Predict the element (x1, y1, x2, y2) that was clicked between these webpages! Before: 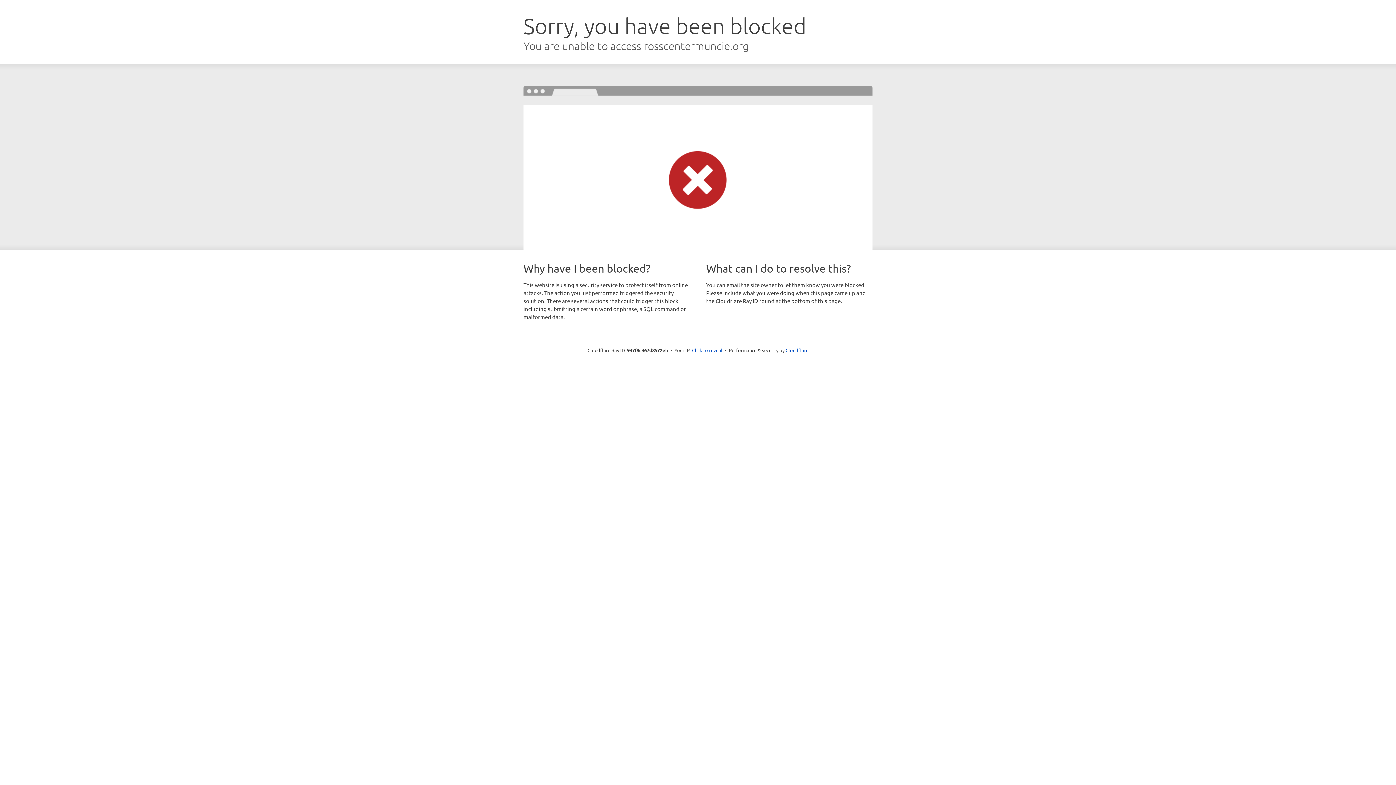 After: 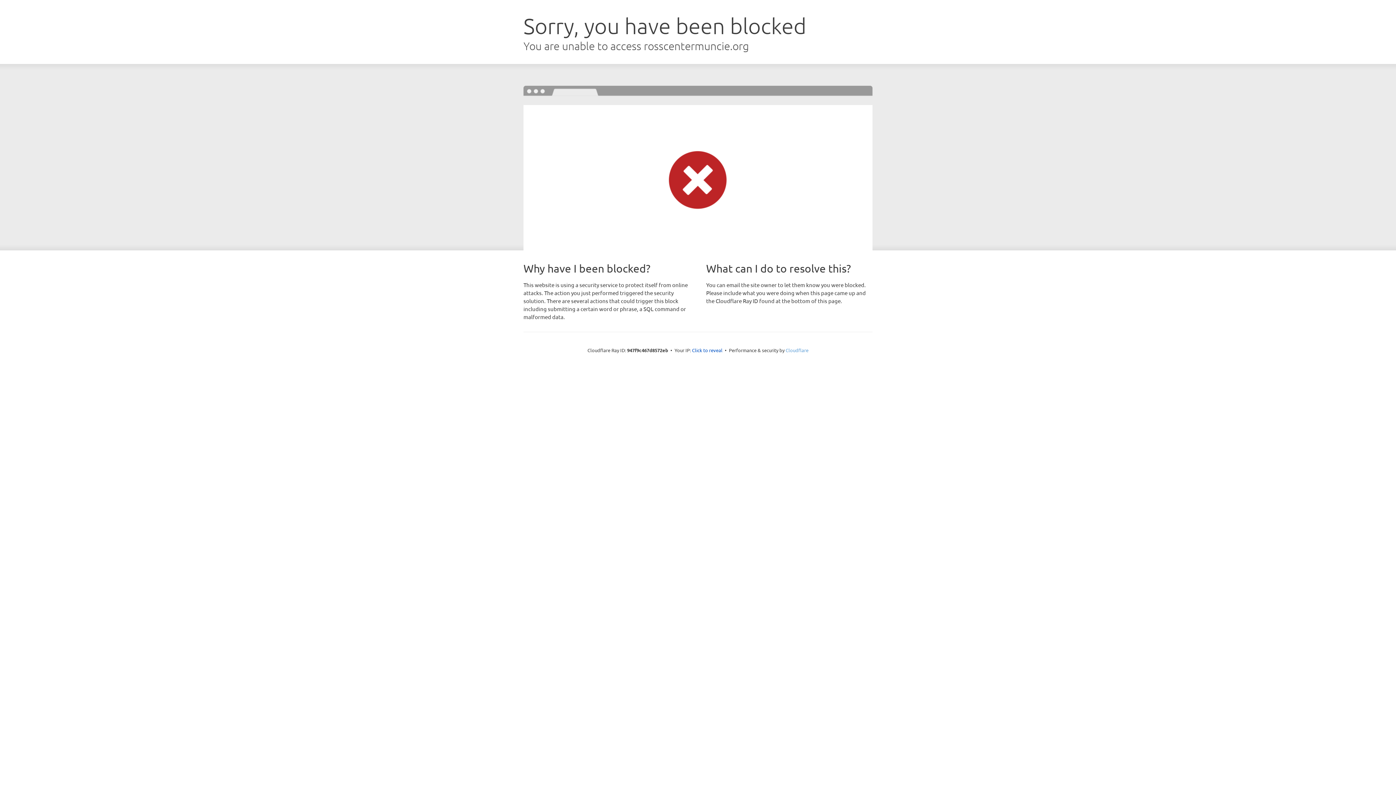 Action: label: Cloudflare bbox: (785, 347, 808, 353)